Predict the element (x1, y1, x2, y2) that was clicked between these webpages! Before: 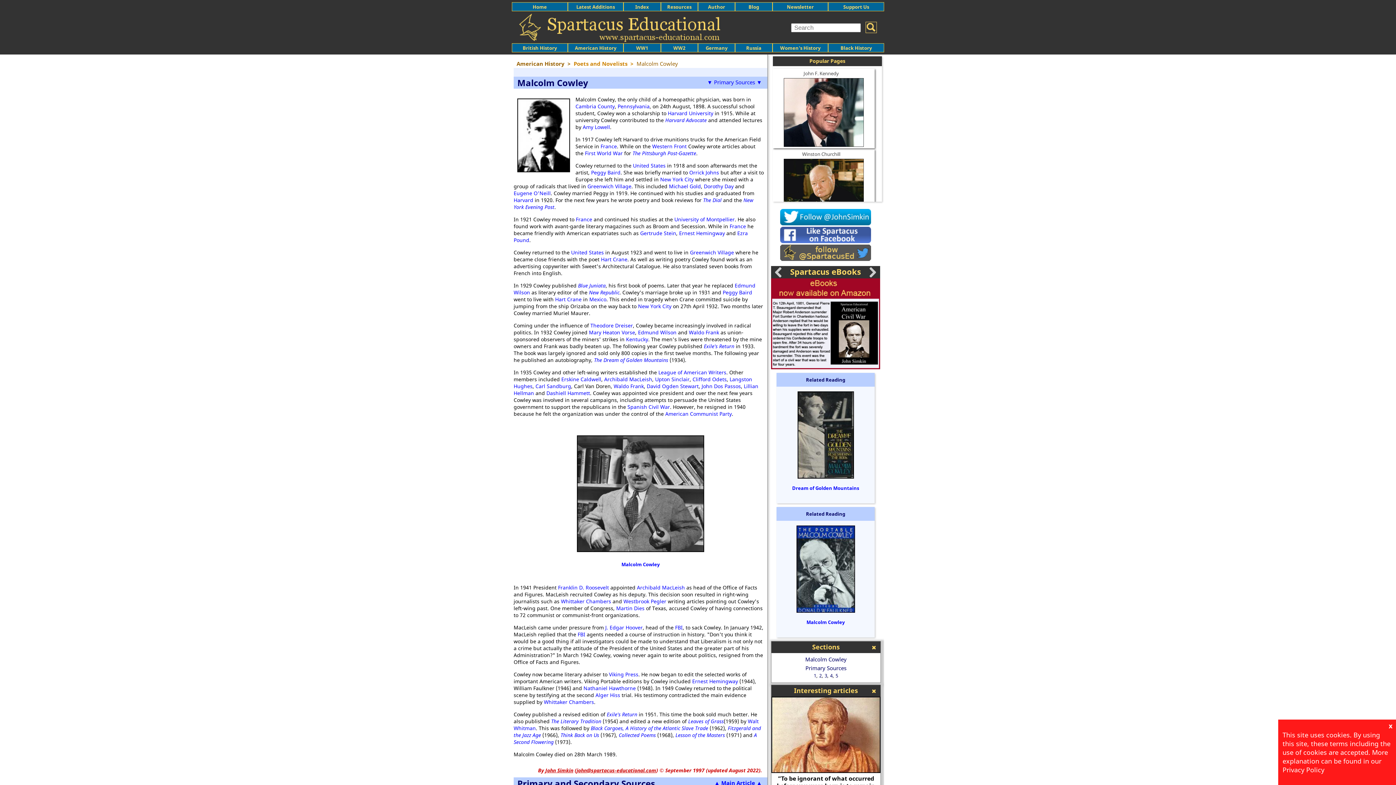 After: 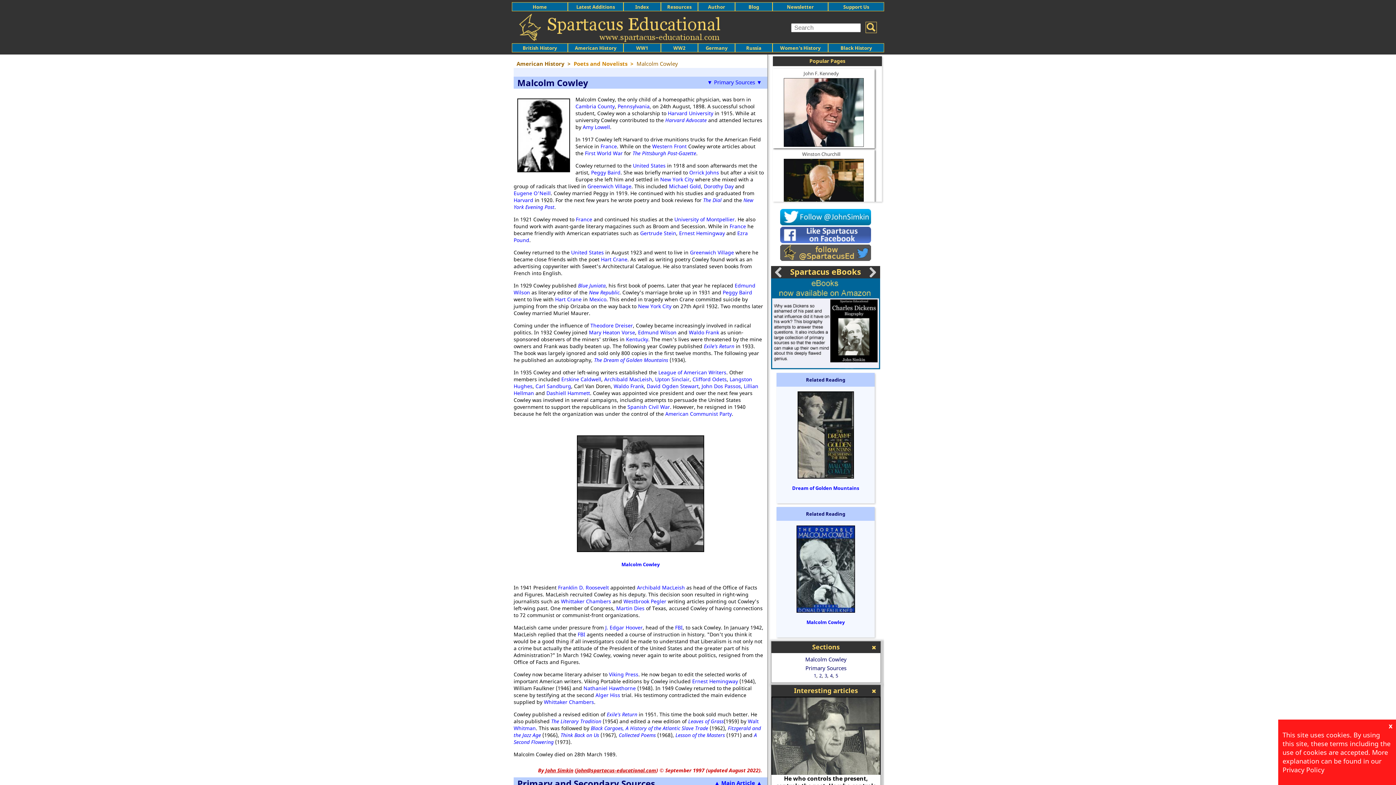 Action: bbox: (780, 219, 871, 226)